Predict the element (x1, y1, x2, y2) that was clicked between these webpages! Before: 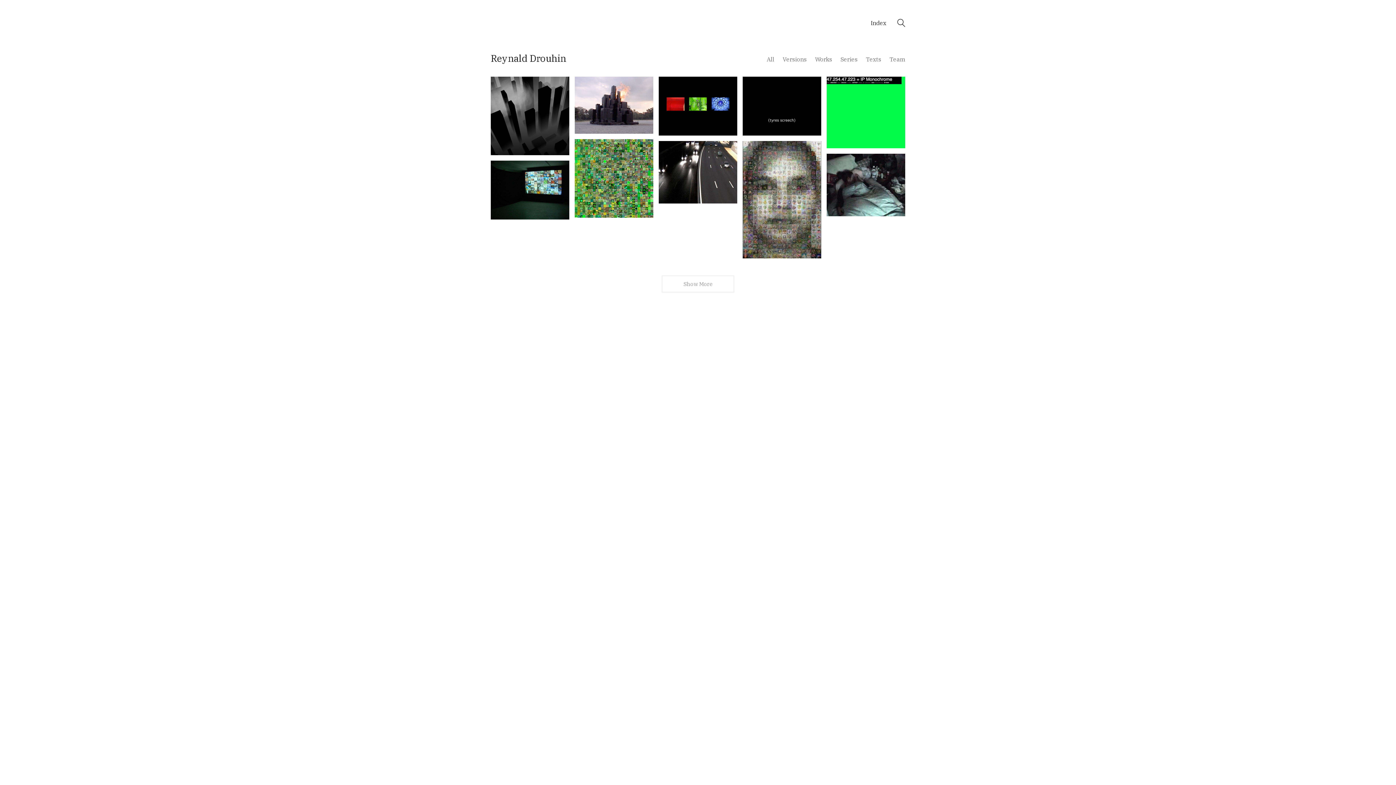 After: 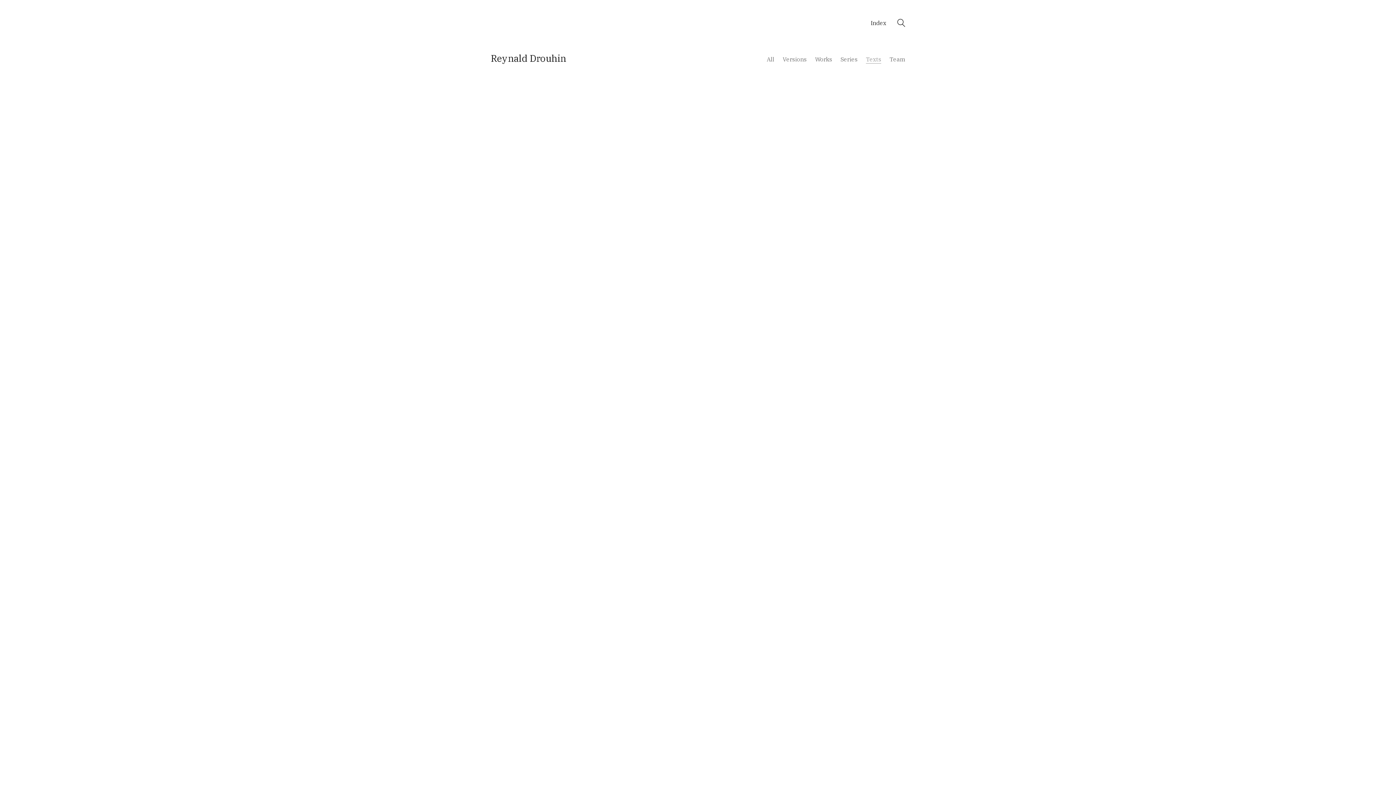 Action: label: Texts bbox: (866, 55, 881, 63)